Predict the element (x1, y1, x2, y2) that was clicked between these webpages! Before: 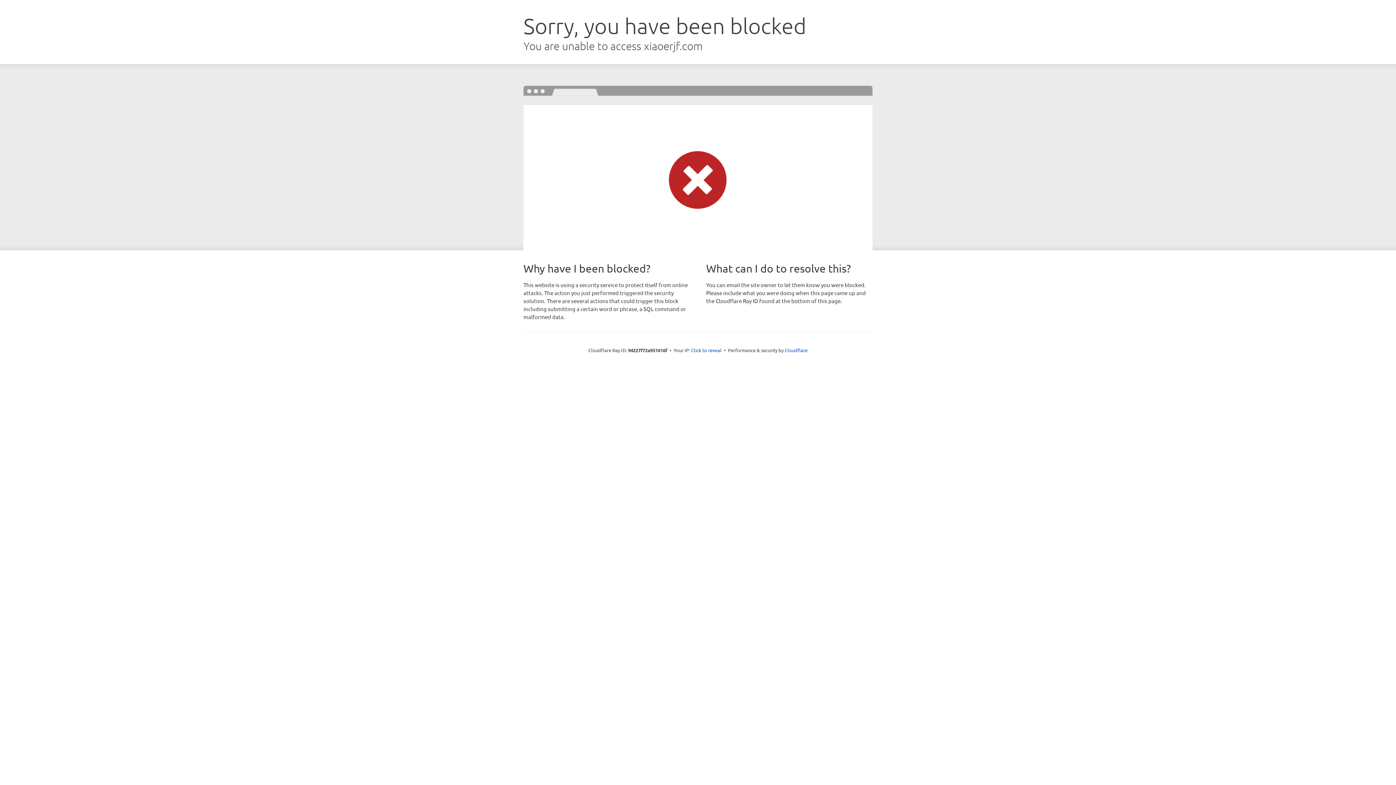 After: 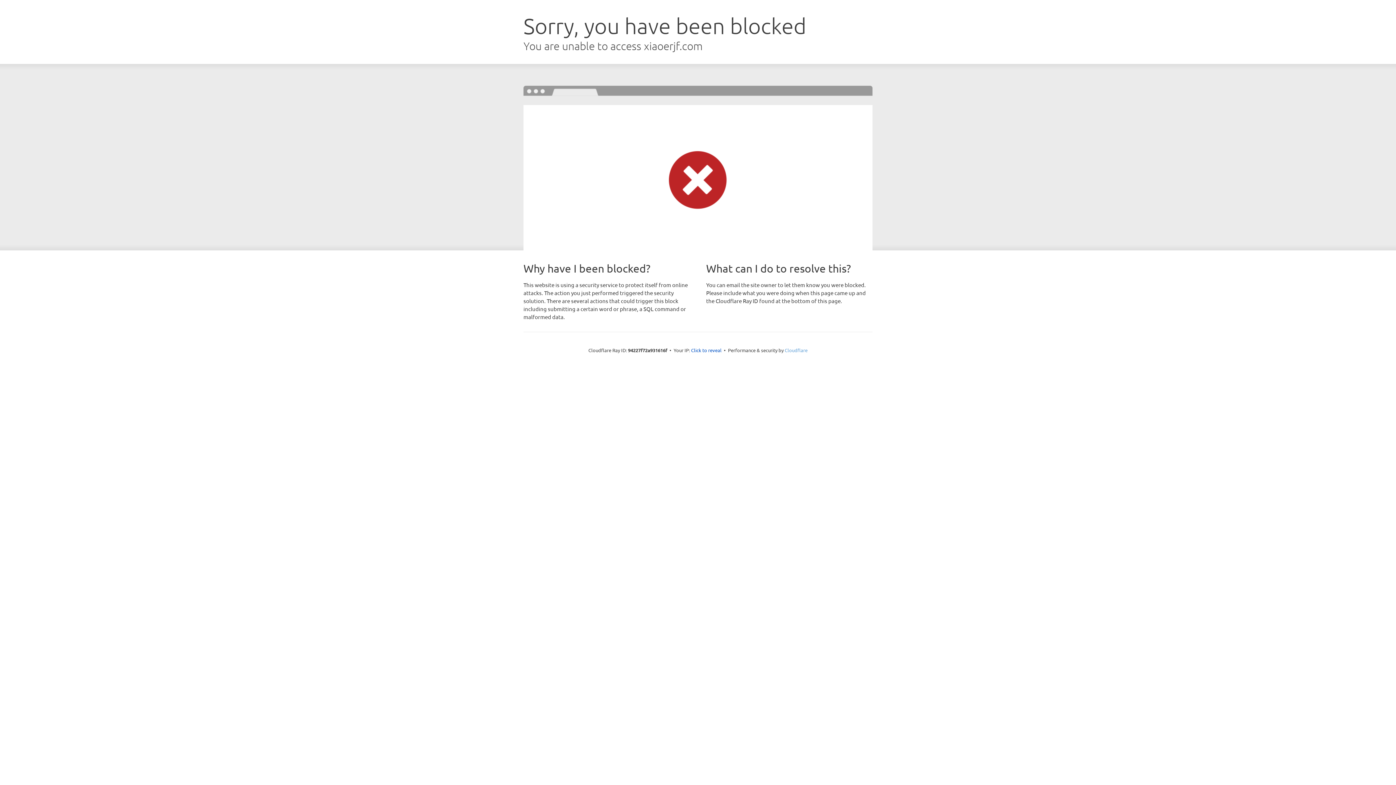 Action: label: Cloudflare bbox: (784, 347, 807, 353)